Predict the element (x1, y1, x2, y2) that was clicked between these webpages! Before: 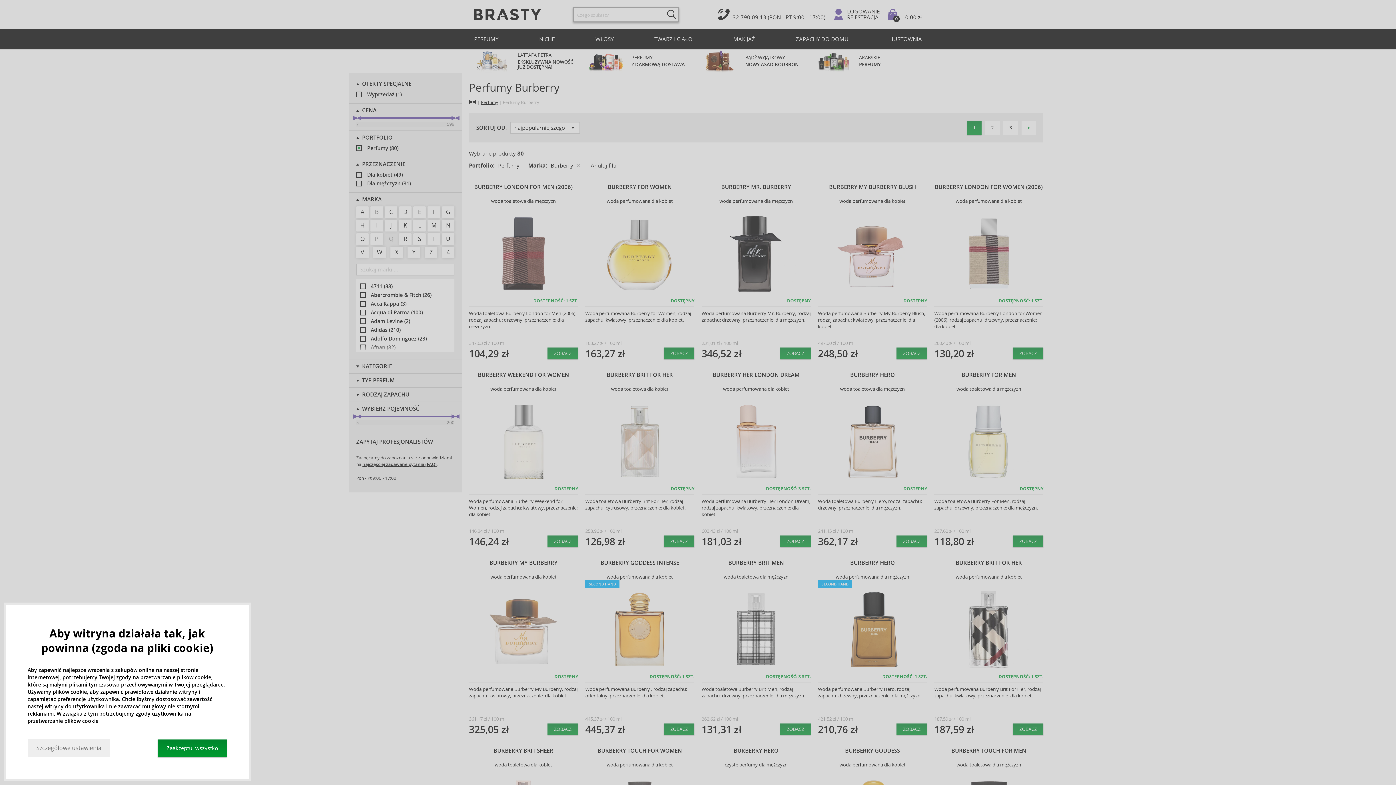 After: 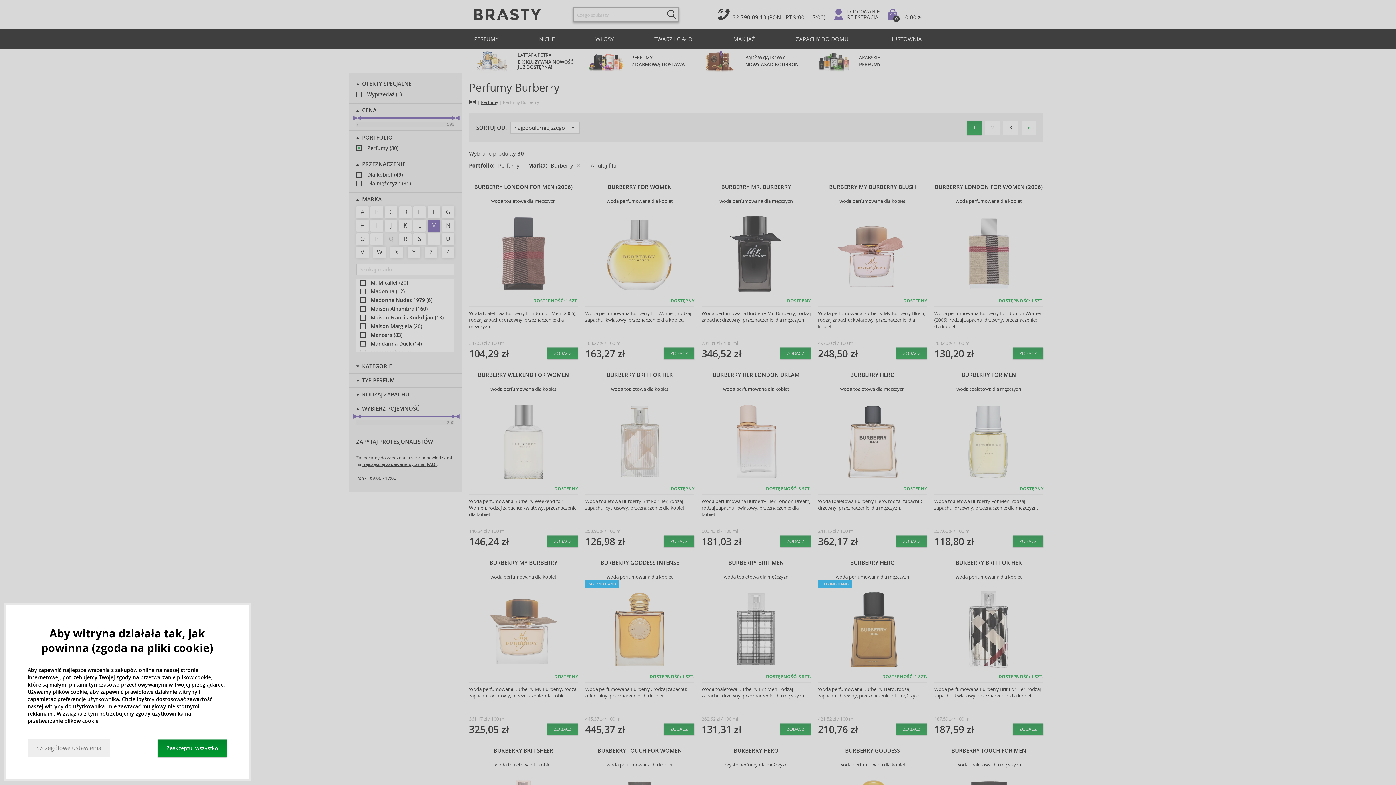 Action: bbox: (427, 220, 440, 231) label: M